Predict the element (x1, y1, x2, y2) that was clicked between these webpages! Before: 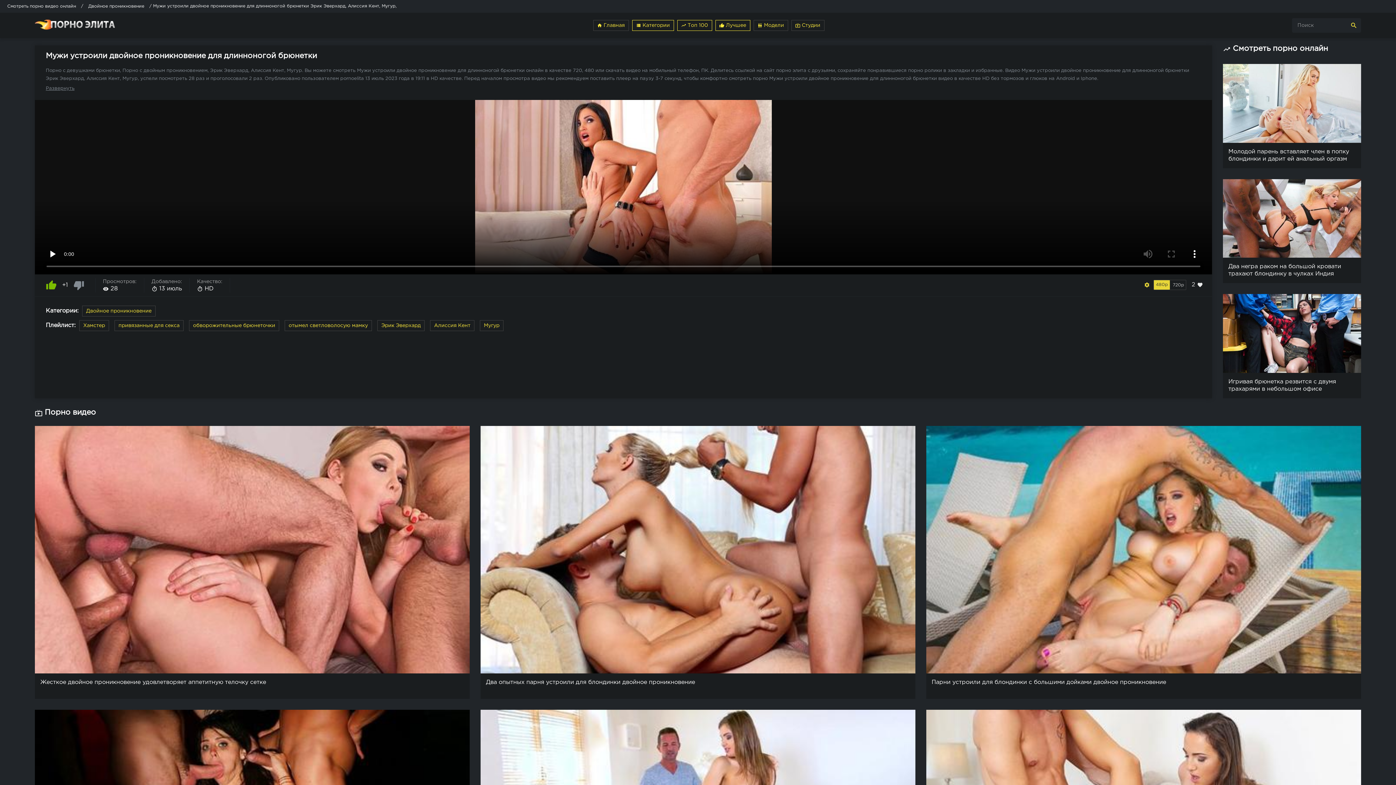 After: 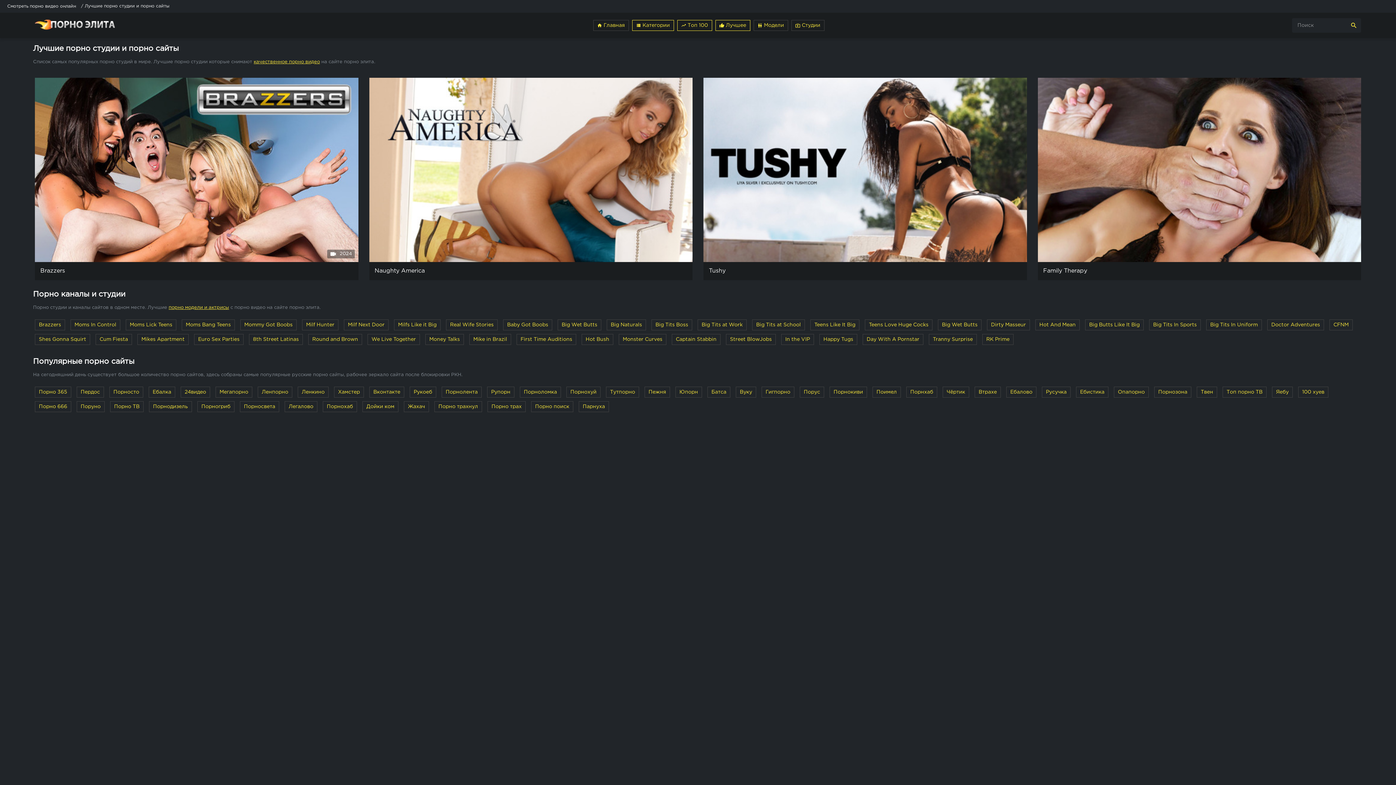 Action: bbox: (791, 20, 824, 30) label: live_tv Студии